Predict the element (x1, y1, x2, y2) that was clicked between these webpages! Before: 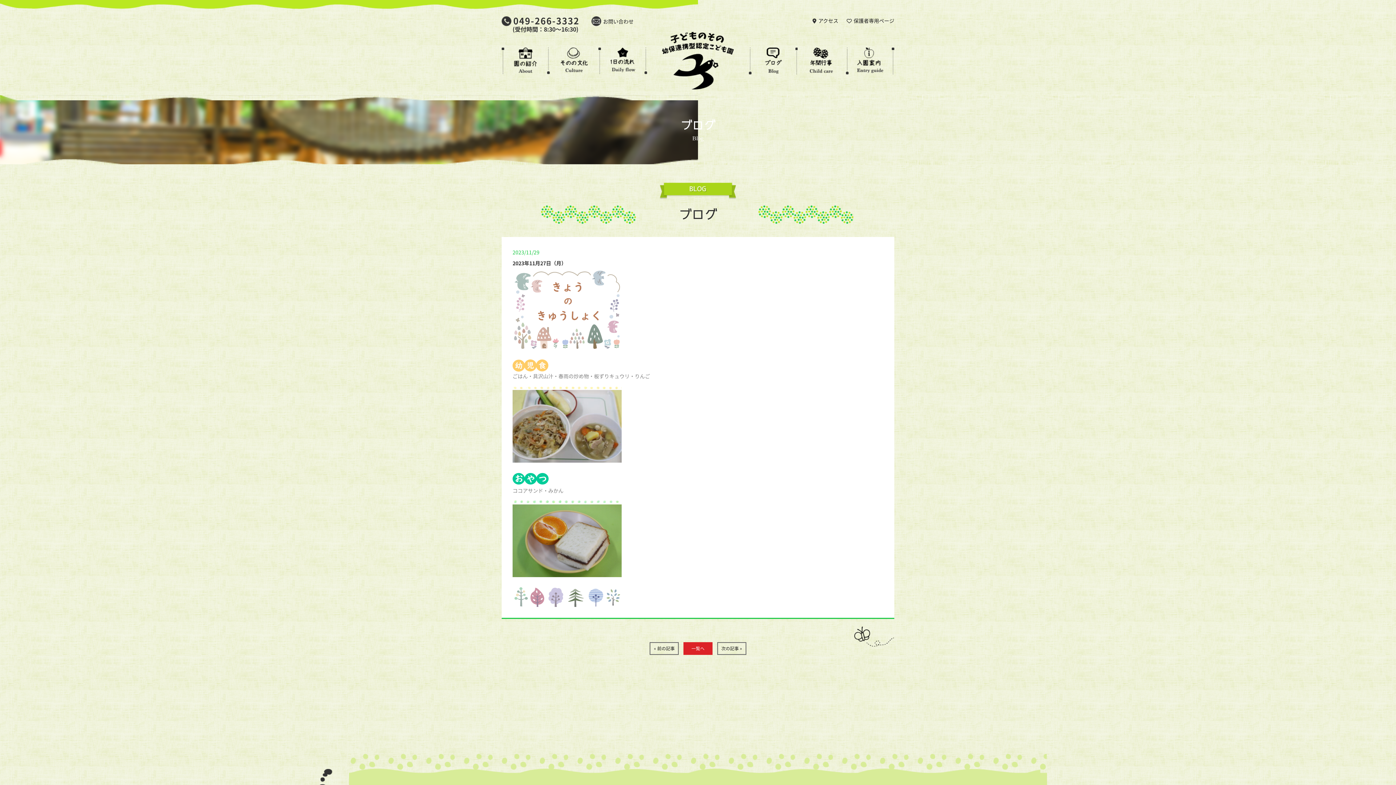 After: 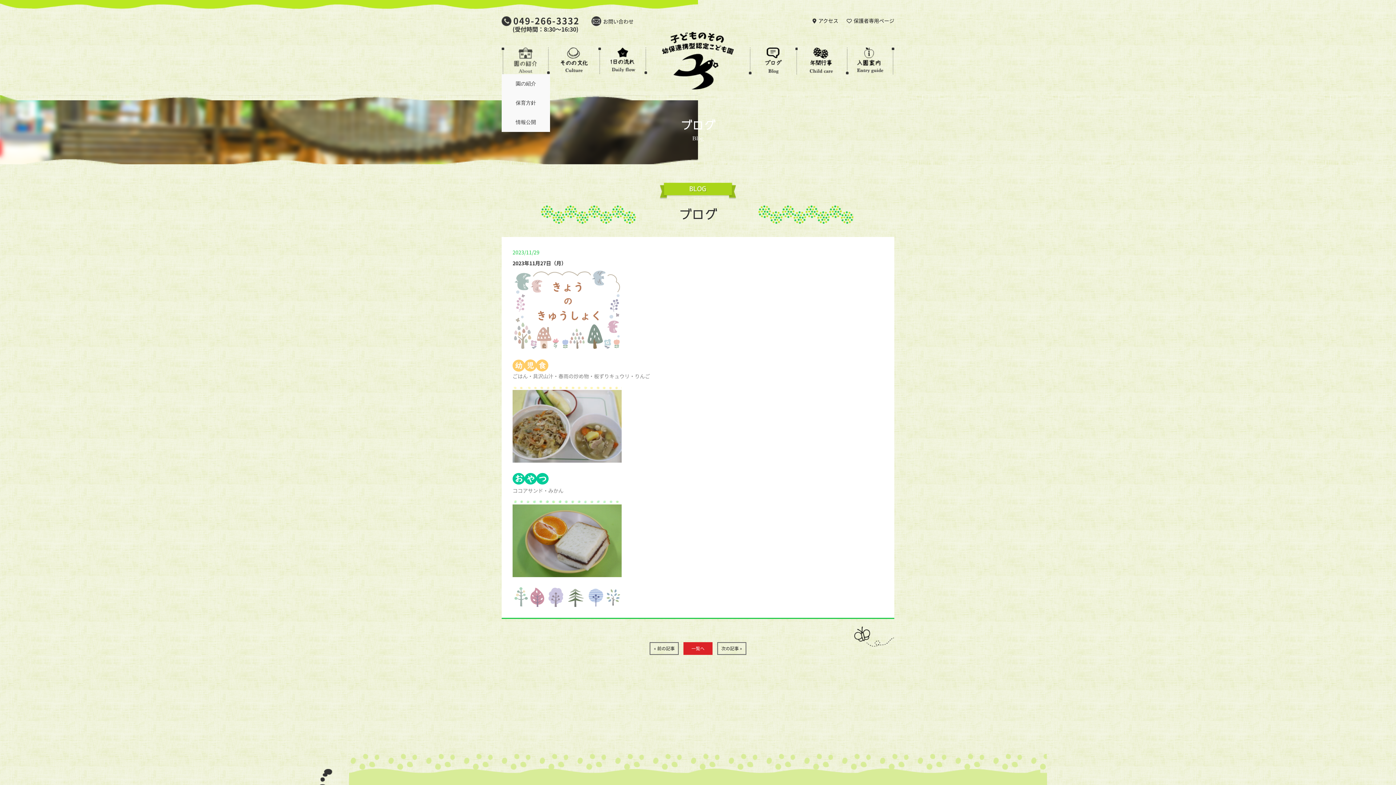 Action: bbox: (513, 65, 538, 73)